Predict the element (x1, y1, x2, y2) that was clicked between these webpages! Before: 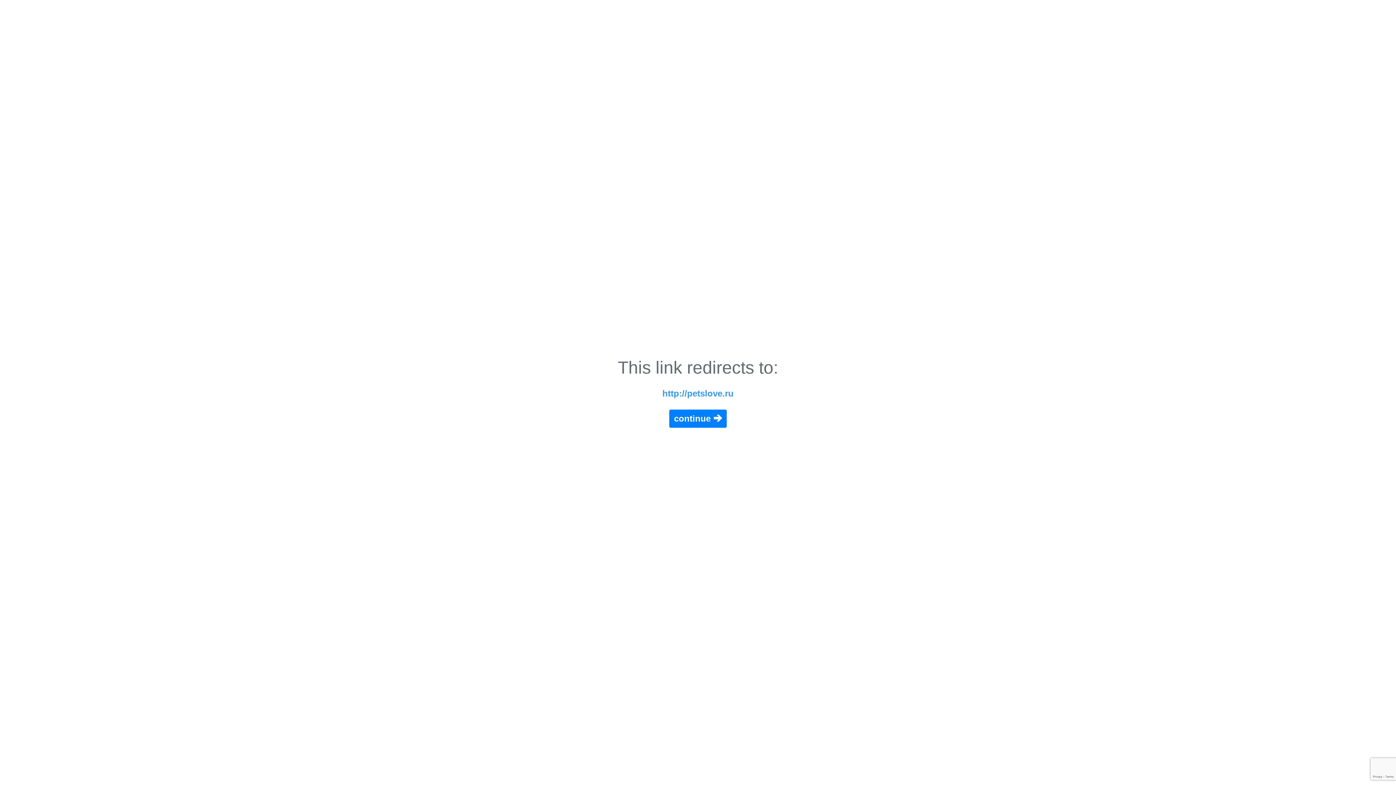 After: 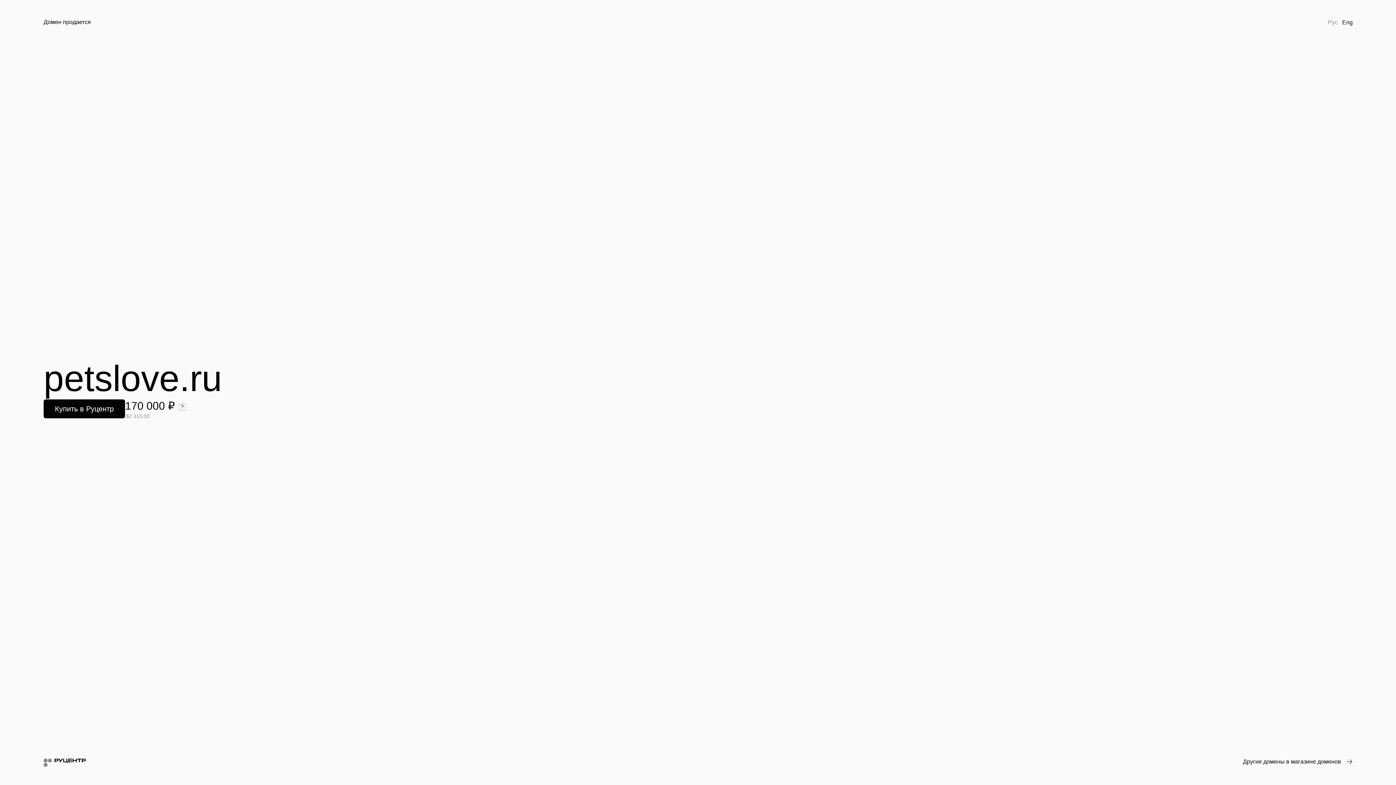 Action: bbox: (669, 409, 726, 427) label: continue 🡲